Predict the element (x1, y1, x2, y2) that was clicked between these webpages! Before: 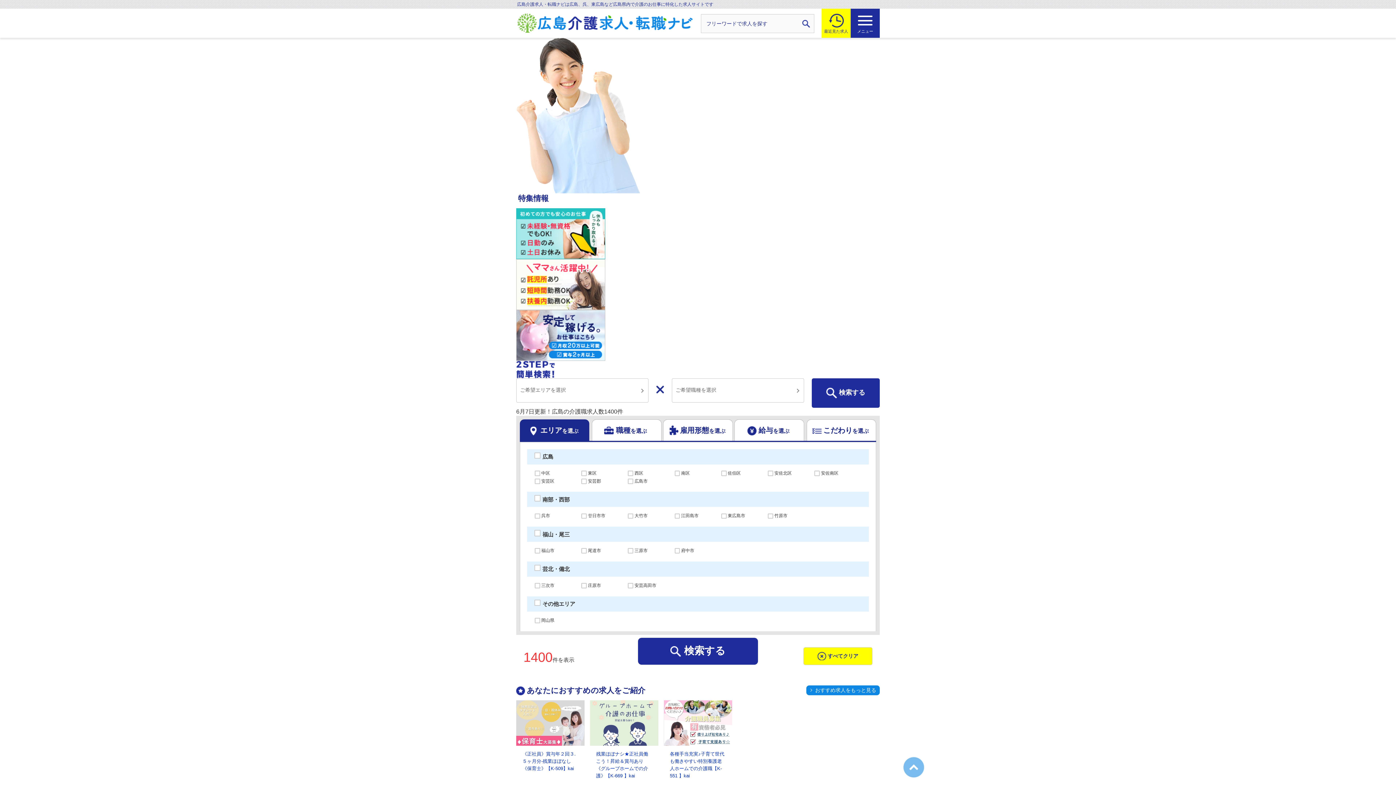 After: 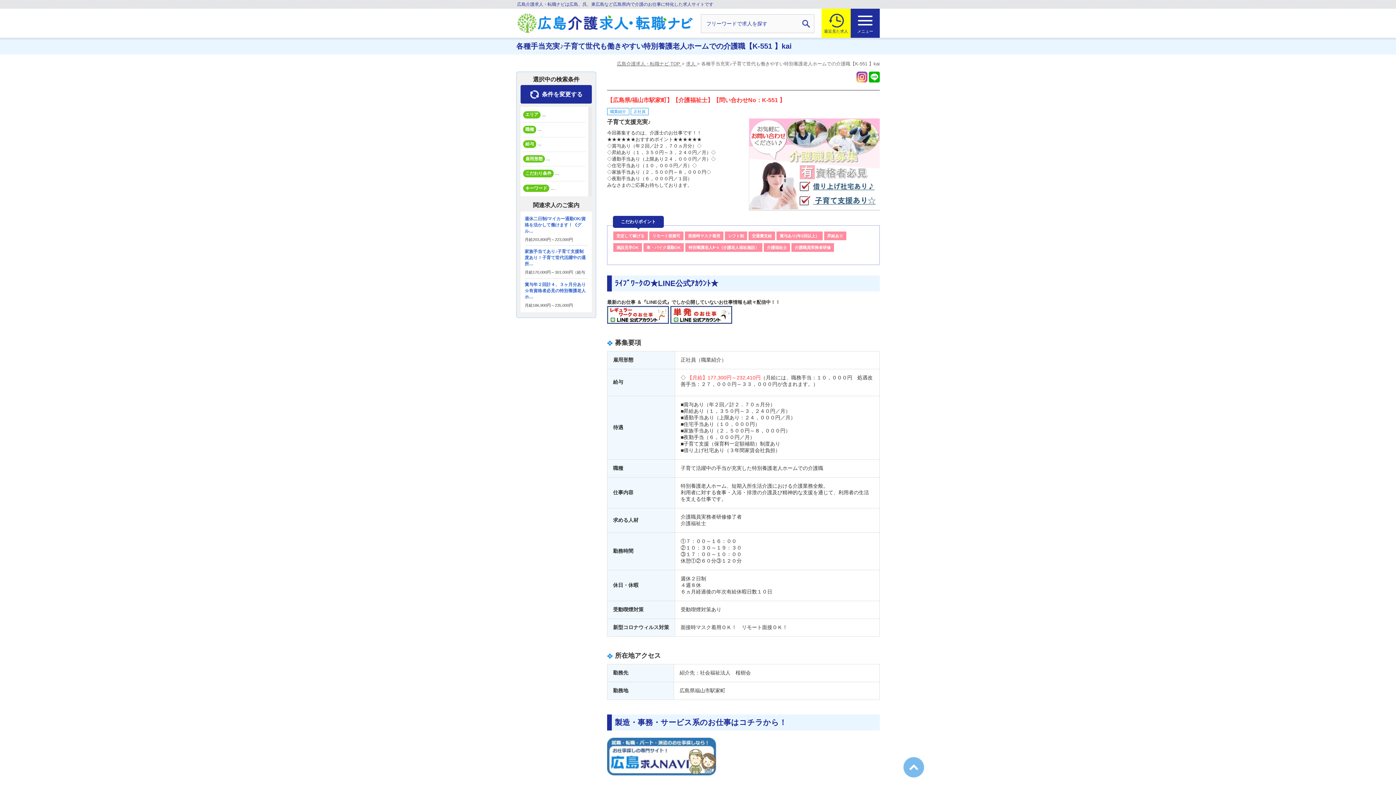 Action: bbox: (663, 700, 732, 746)